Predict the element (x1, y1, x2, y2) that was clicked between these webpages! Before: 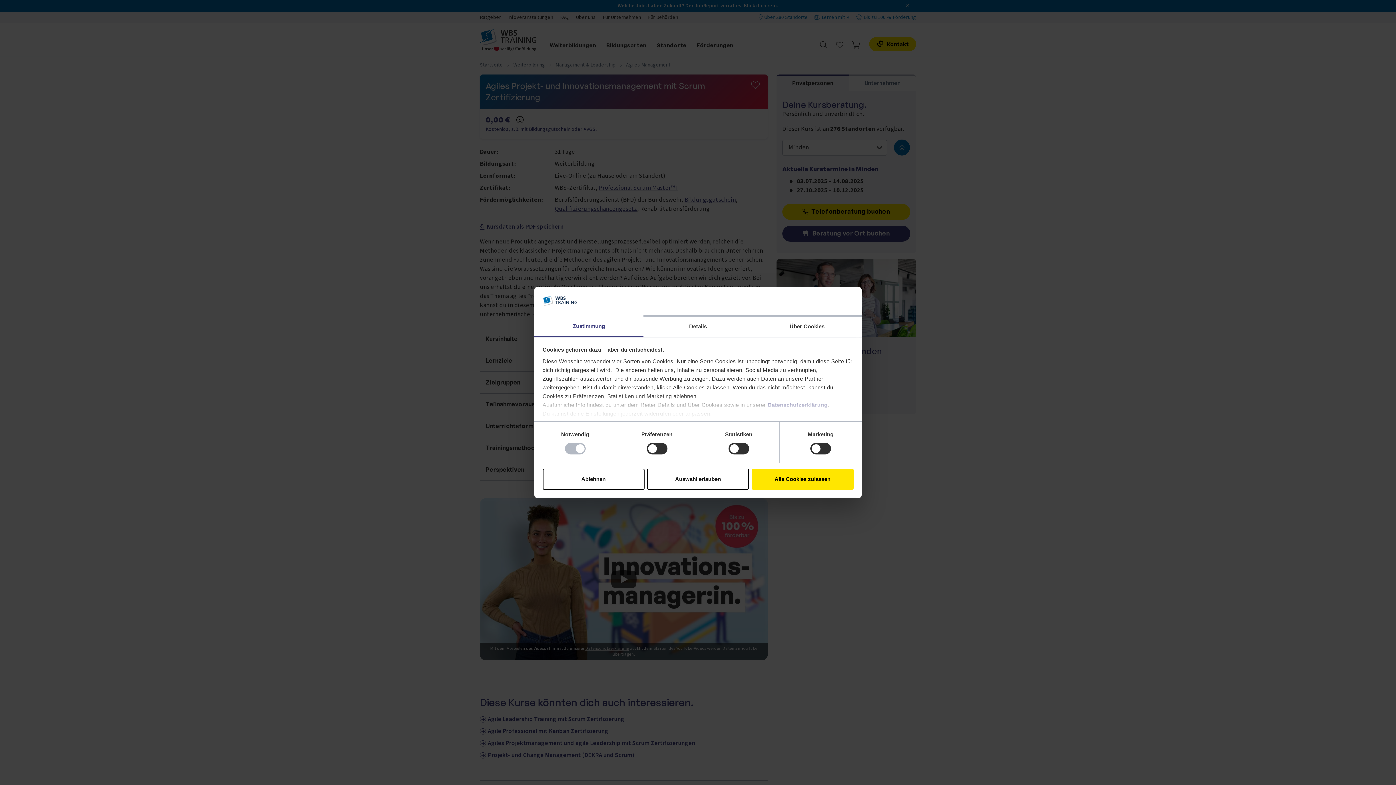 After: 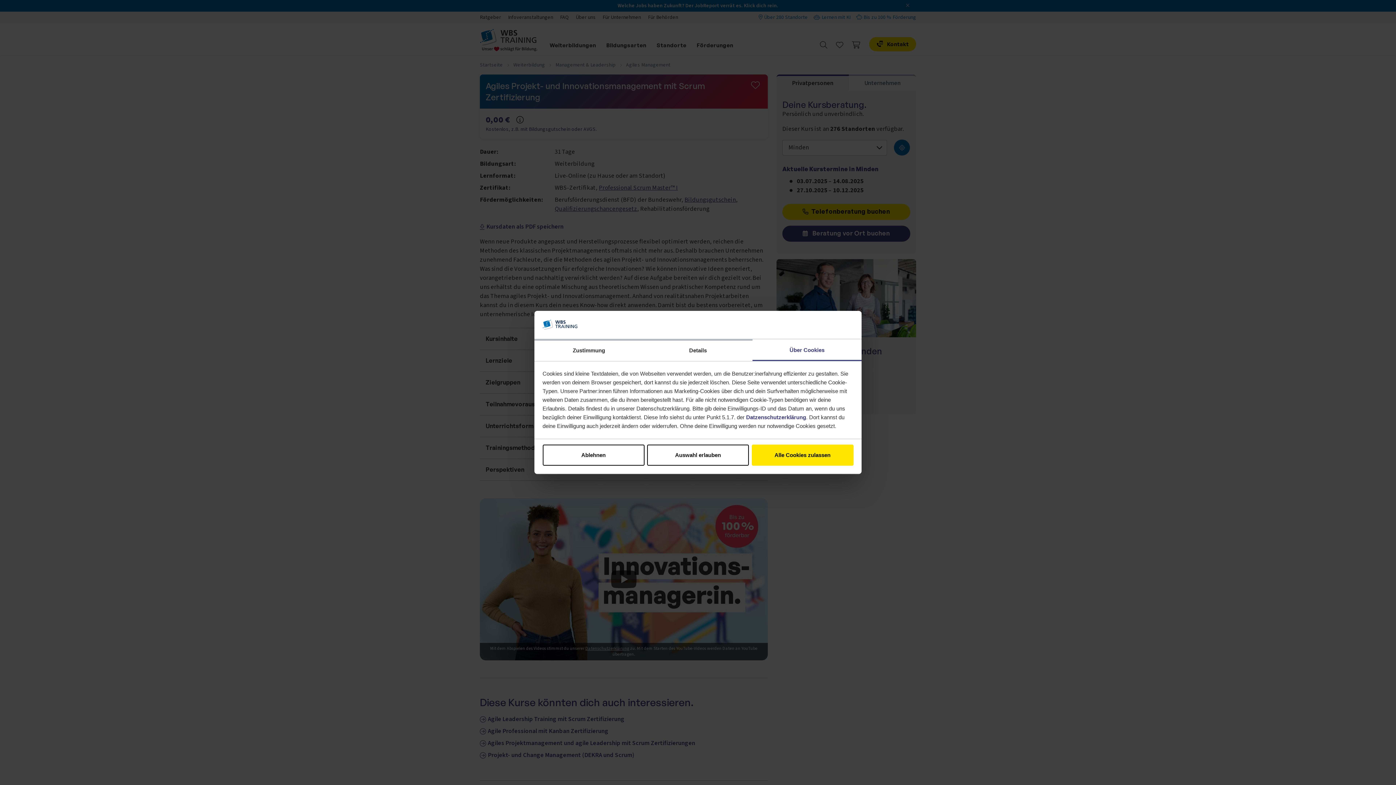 Action: bbox: (752, 315, 861, 337) label: Über Cookies